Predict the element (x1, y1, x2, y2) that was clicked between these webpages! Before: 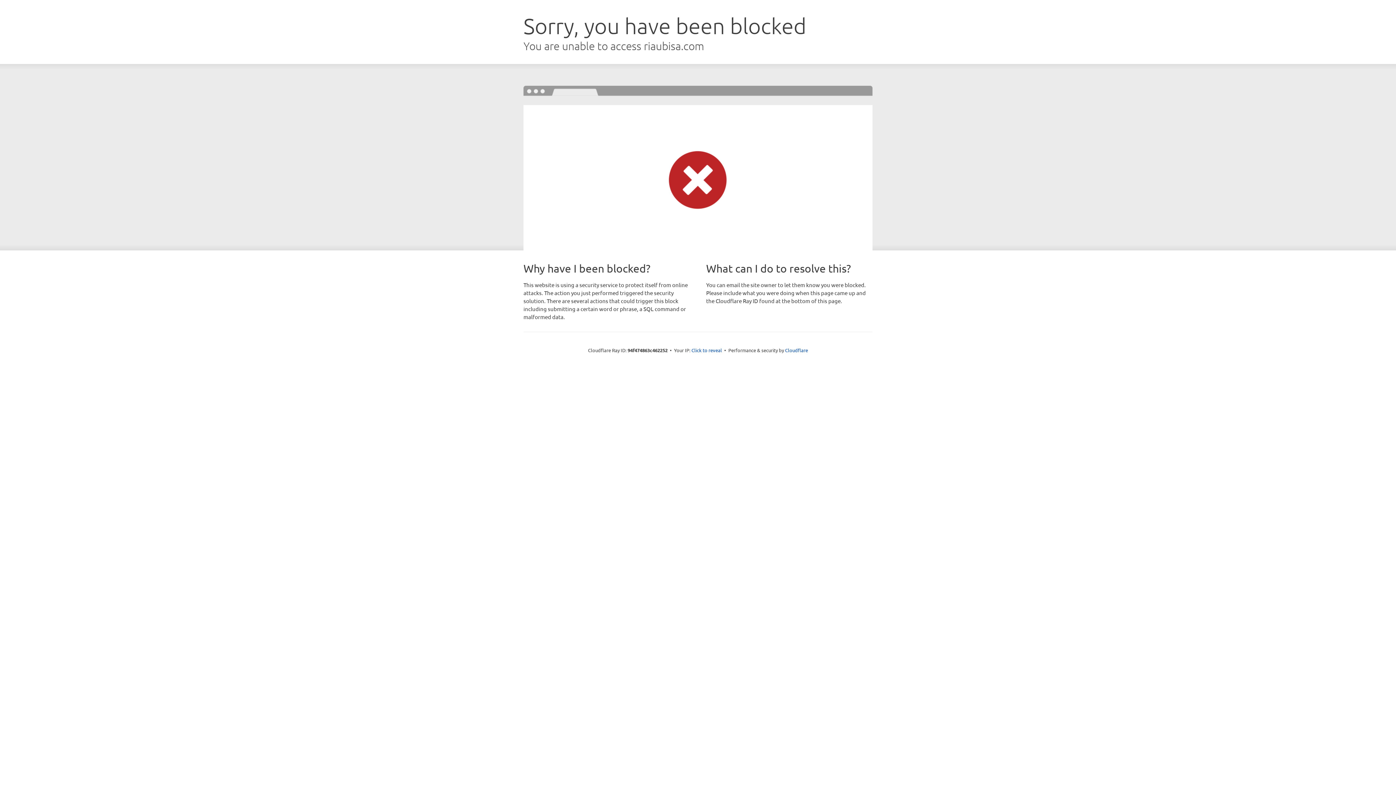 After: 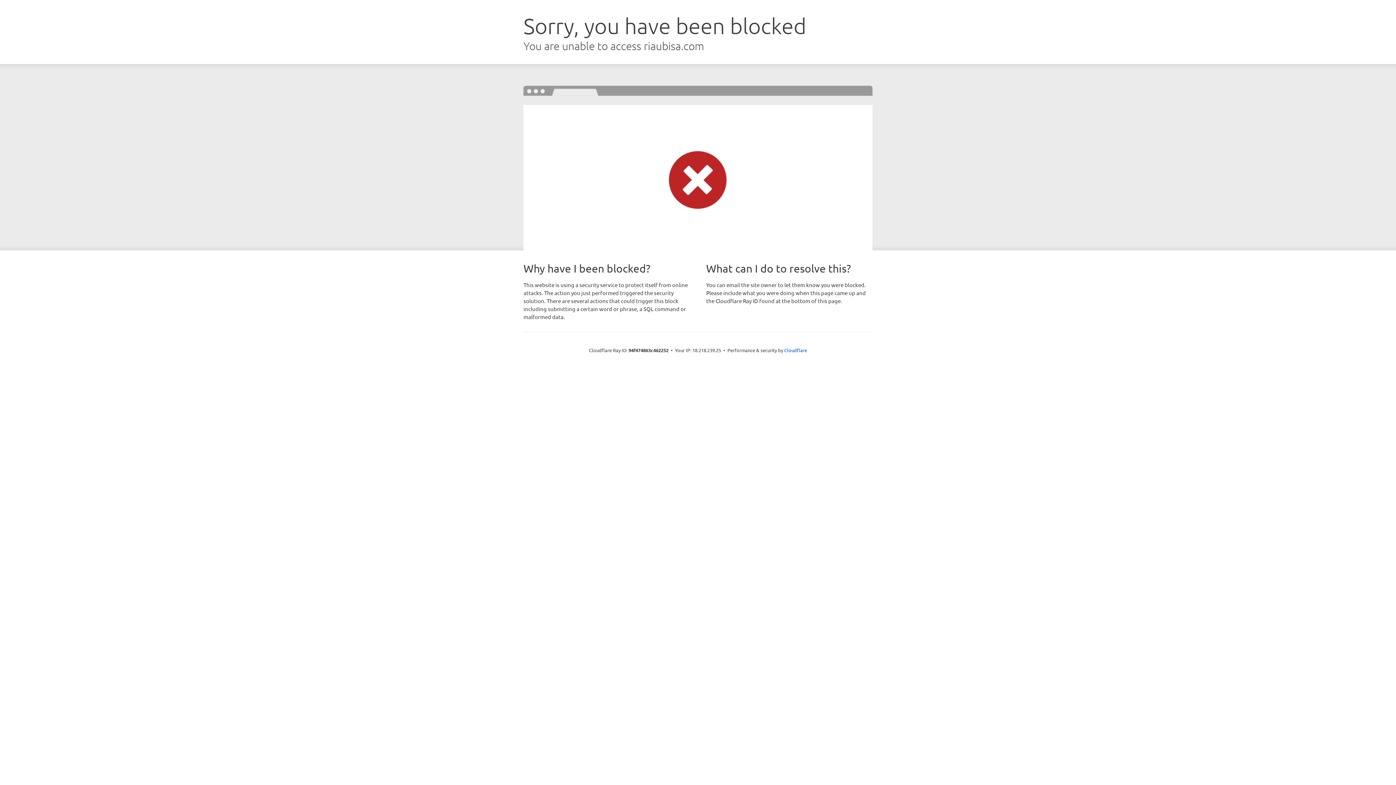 Action: bbox: (691, 346, 722, 353) label: Click to reveal